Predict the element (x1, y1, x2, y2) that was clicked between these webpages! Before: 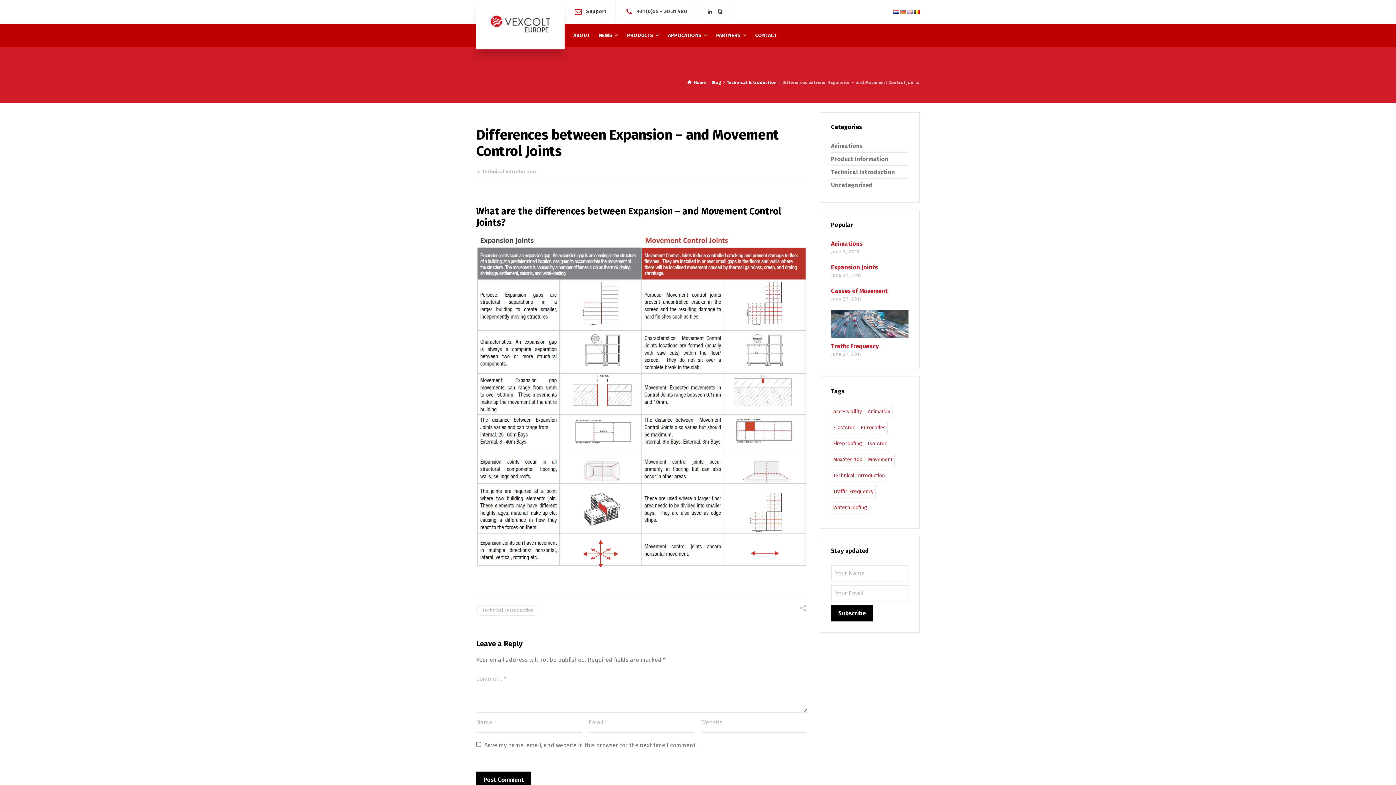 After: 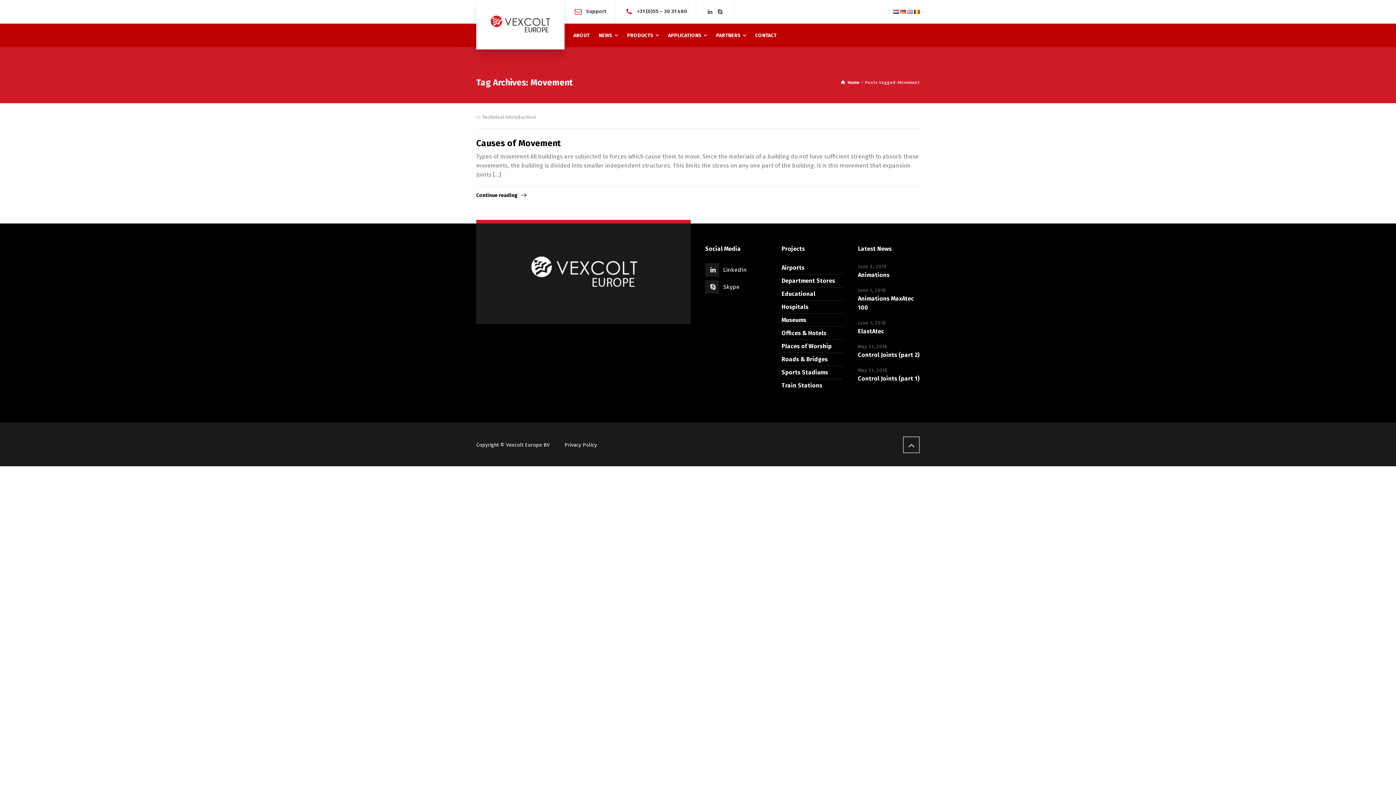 Action: label: Movement (1 item) bbox: (866, 453, 894, 466)